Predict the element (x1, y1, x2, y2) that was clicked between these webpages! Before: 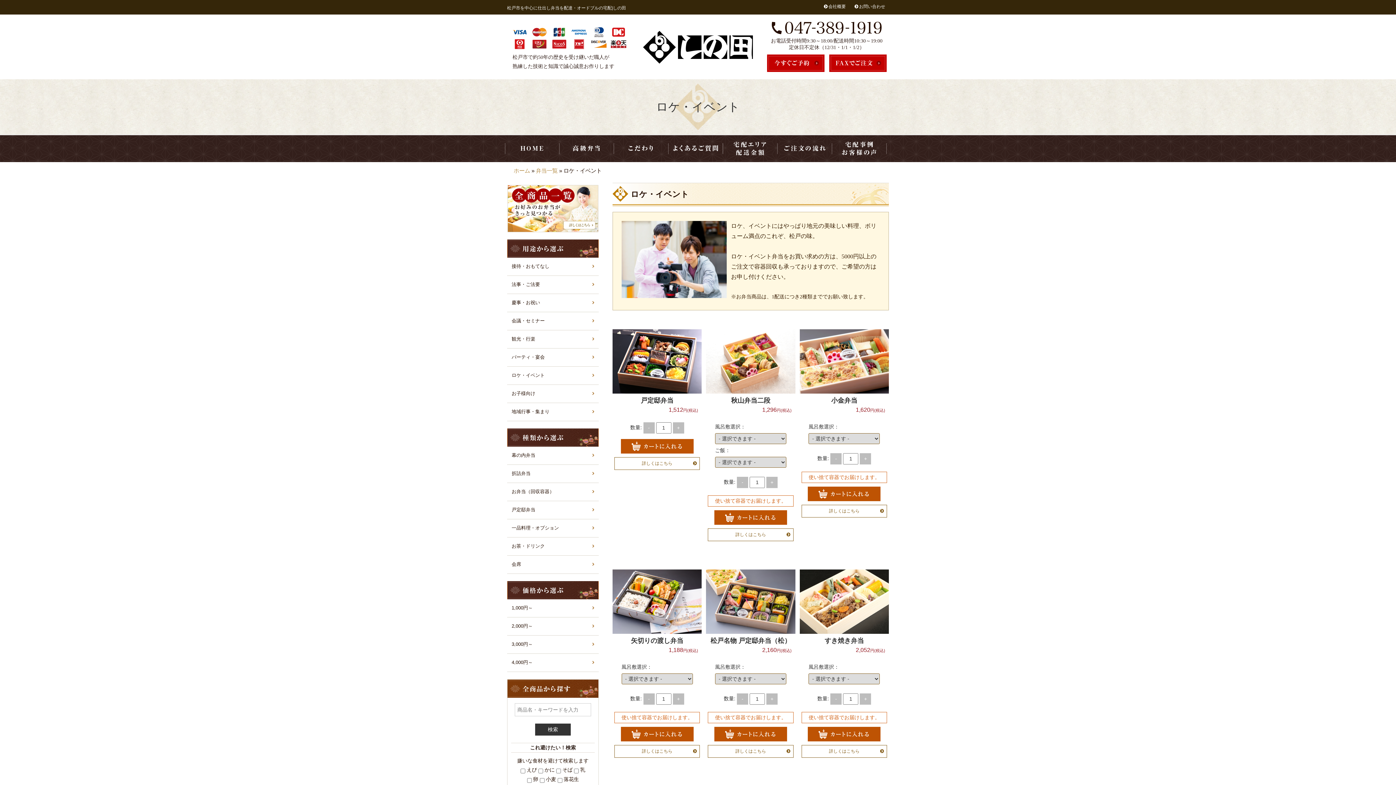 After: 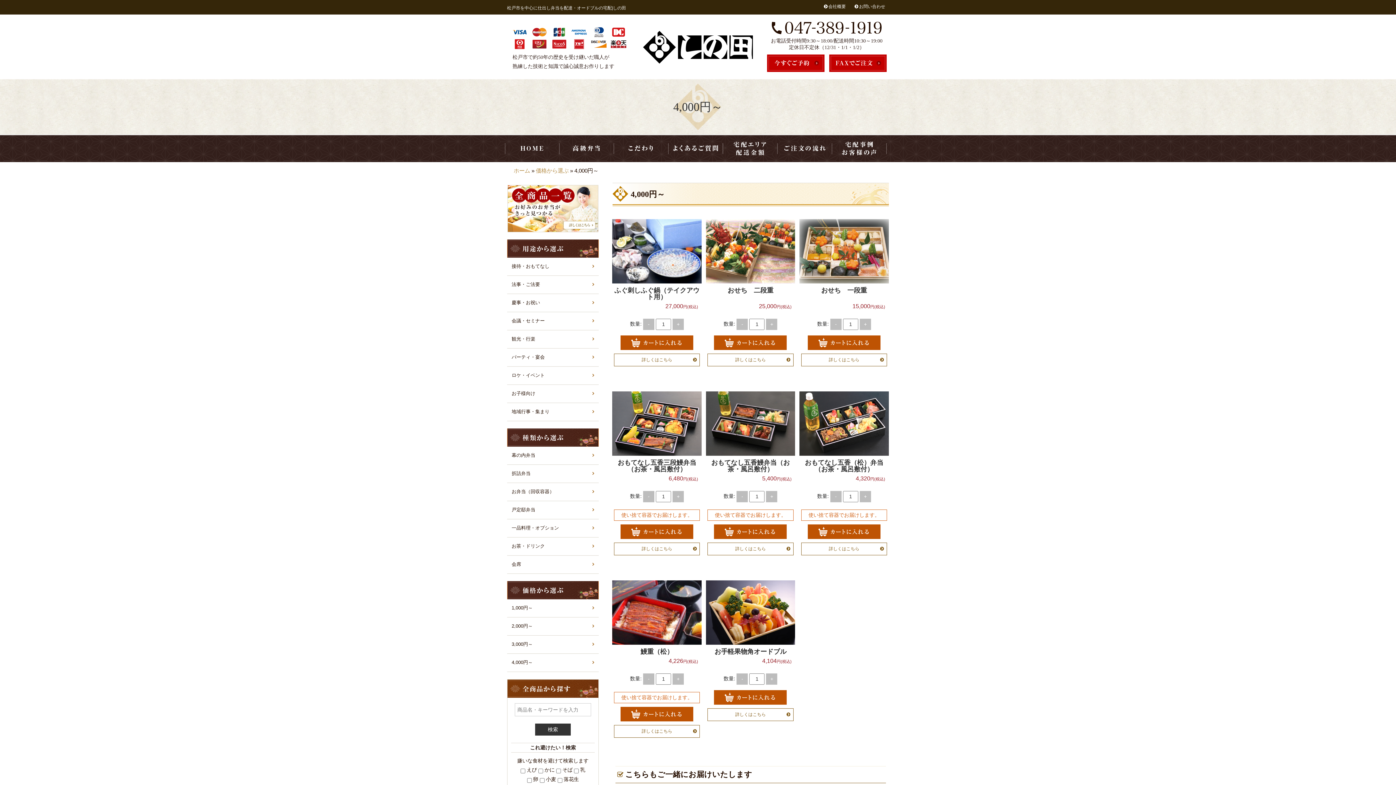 Action: label: 4,000円～ bbox: (507, 654, 598, 671)